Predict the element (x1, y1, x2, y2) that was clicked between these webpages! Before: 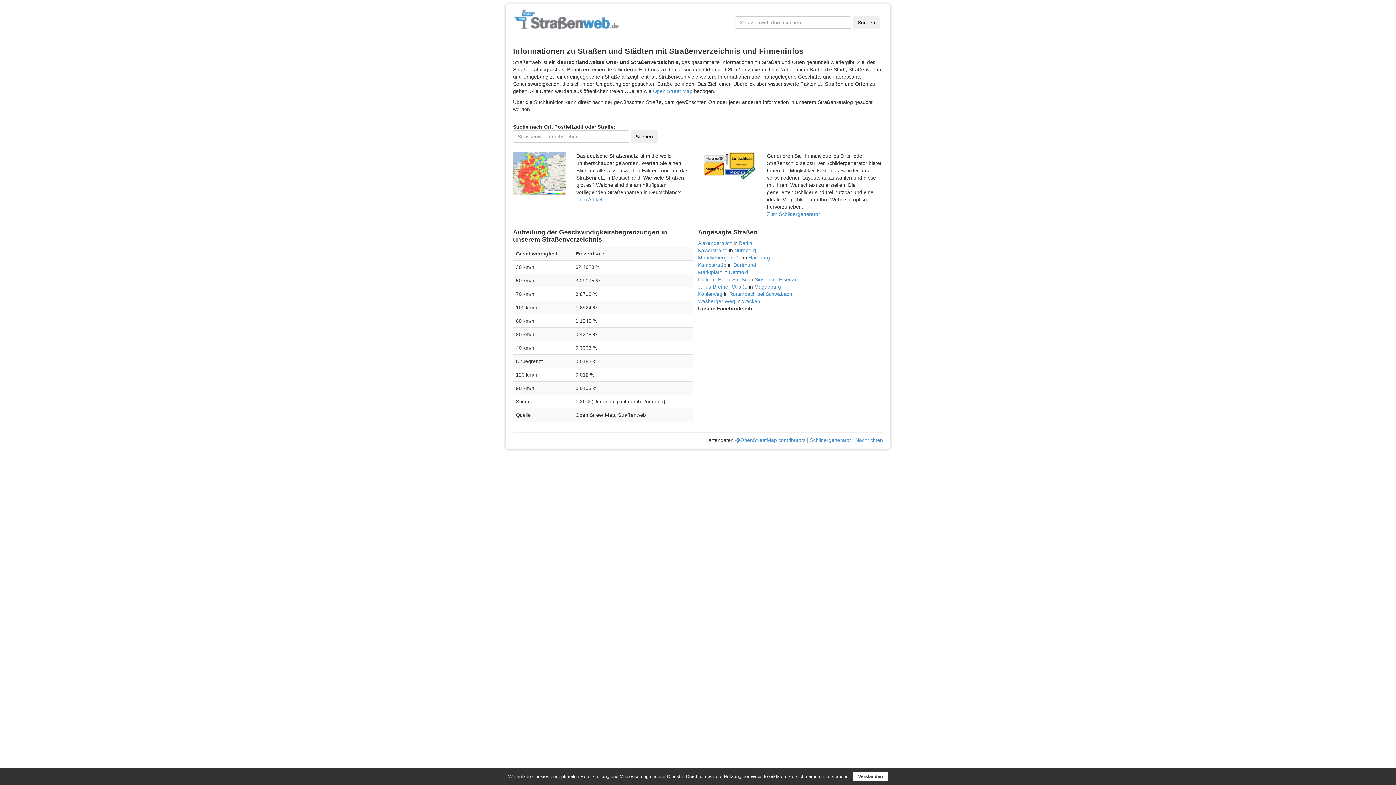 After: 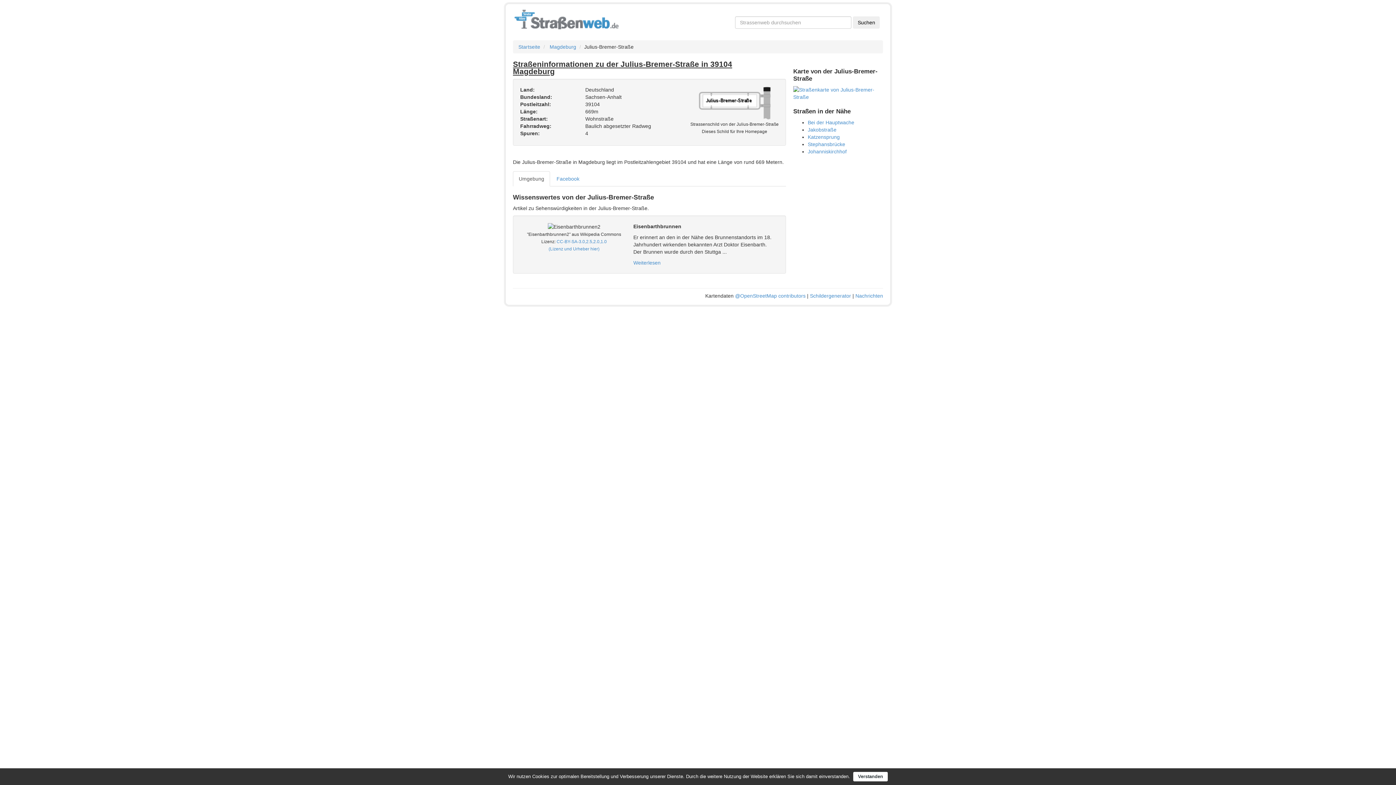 Action: bbox: (698, 284, 747, 289) label: Julius-Bremer-Straße